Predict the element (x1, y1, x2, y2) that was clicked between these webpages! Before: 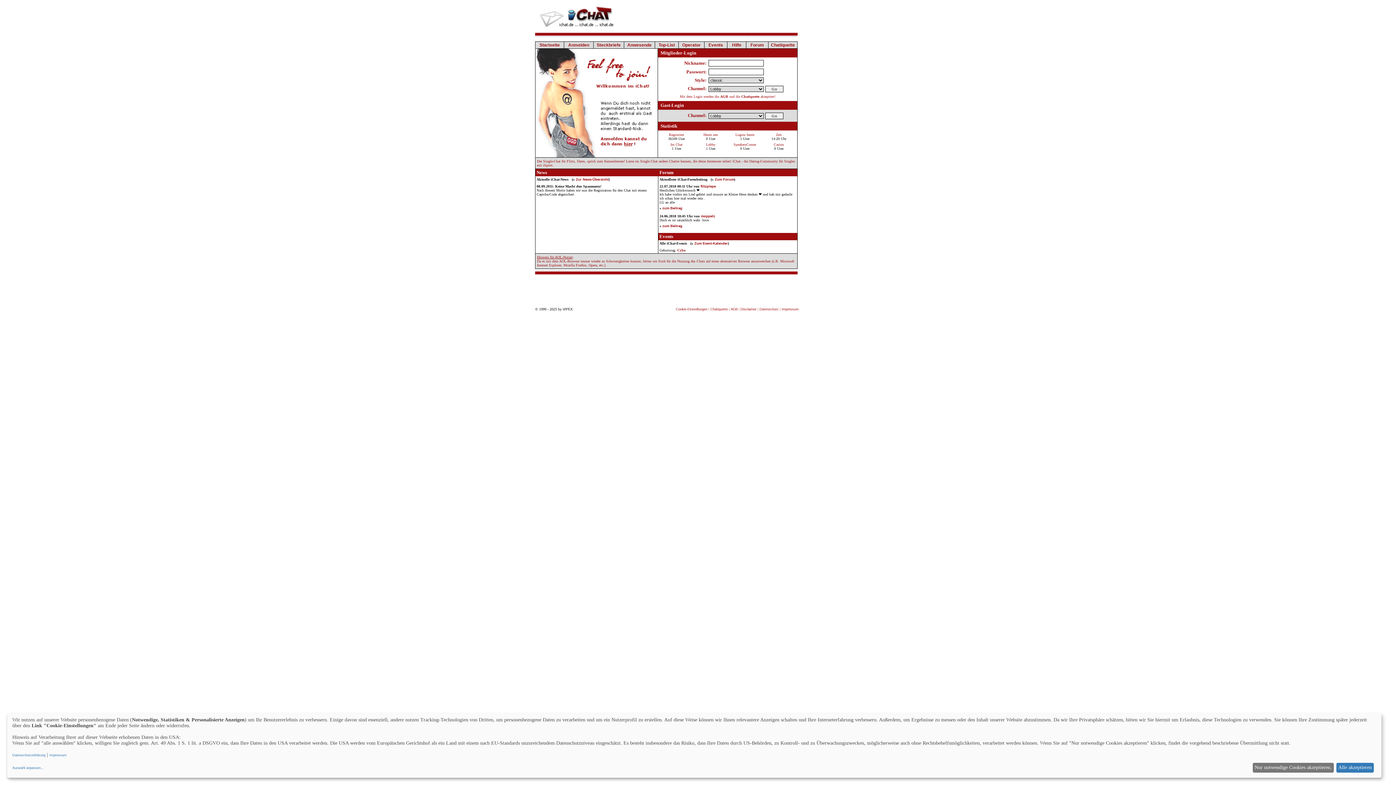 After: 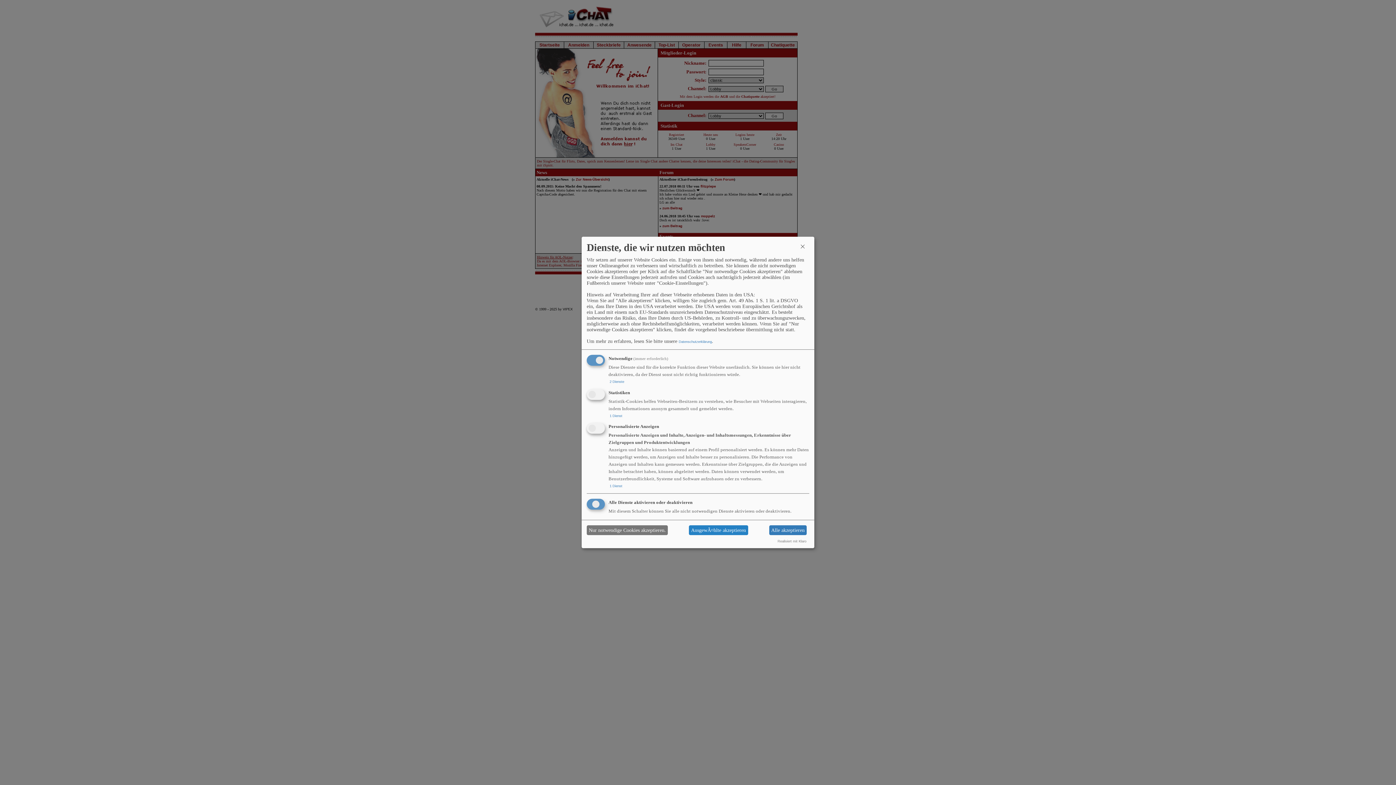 Action: bbox: (676, 307, 707, 311) label: Cookie-Einstellungen